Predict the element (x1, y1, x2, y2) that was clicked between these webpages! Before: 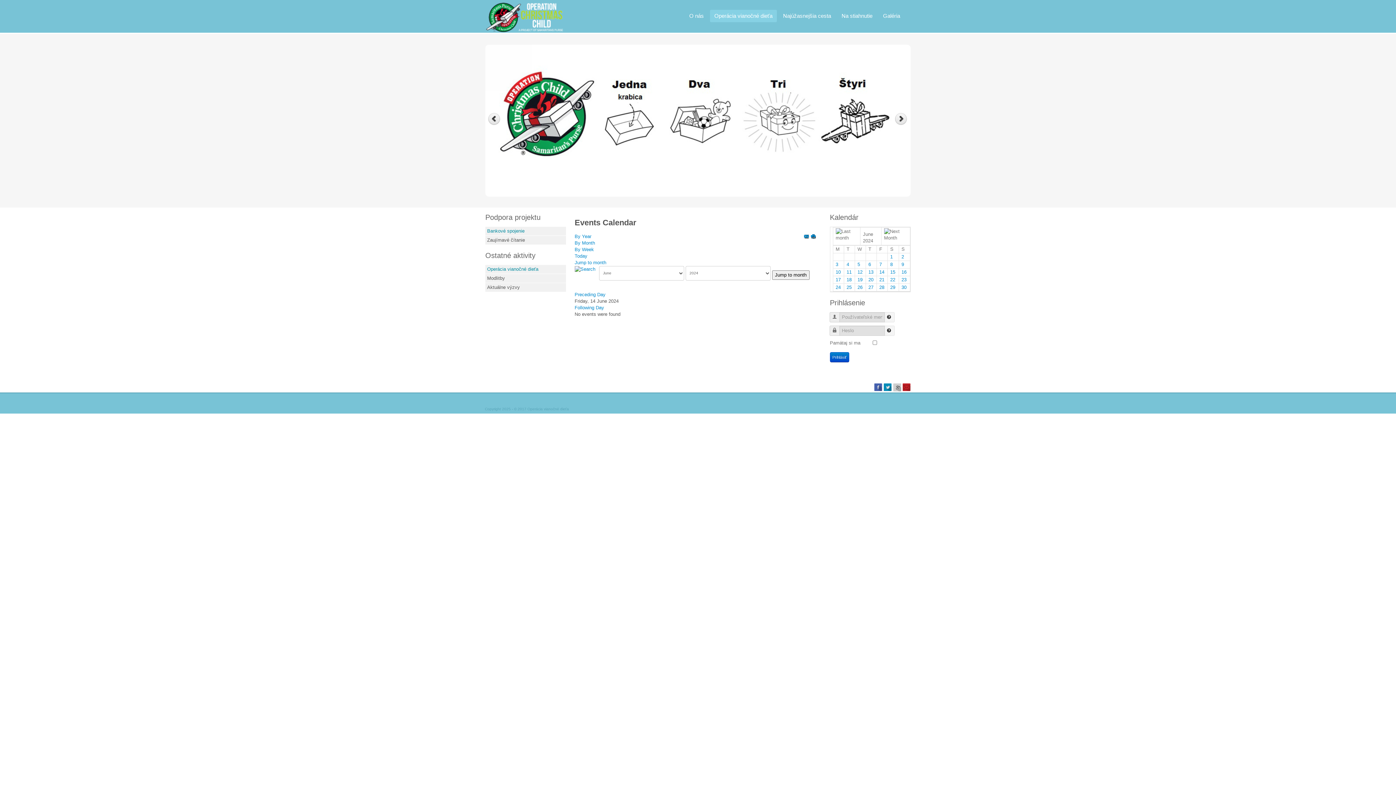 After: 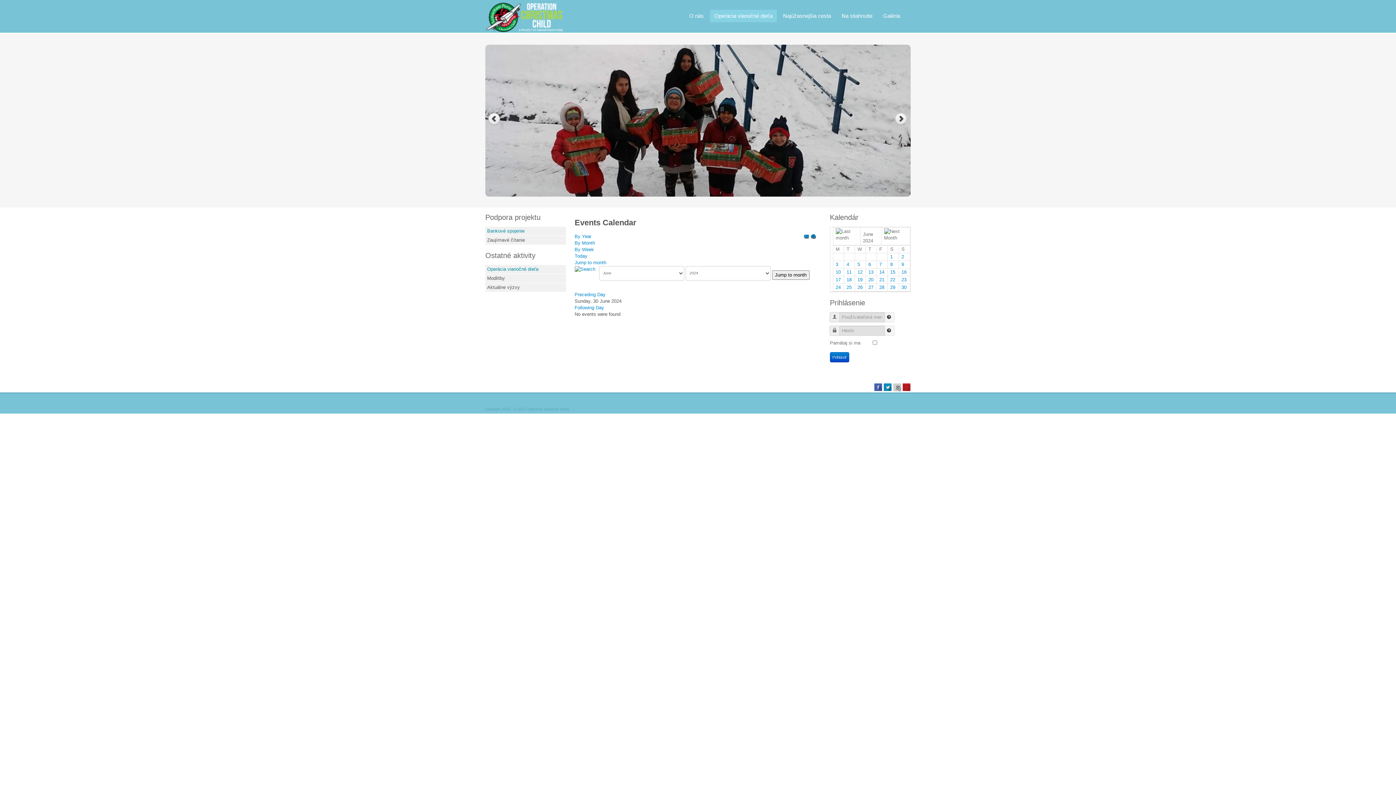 Action: bbox: (901, 274, 906, 280) label: 30